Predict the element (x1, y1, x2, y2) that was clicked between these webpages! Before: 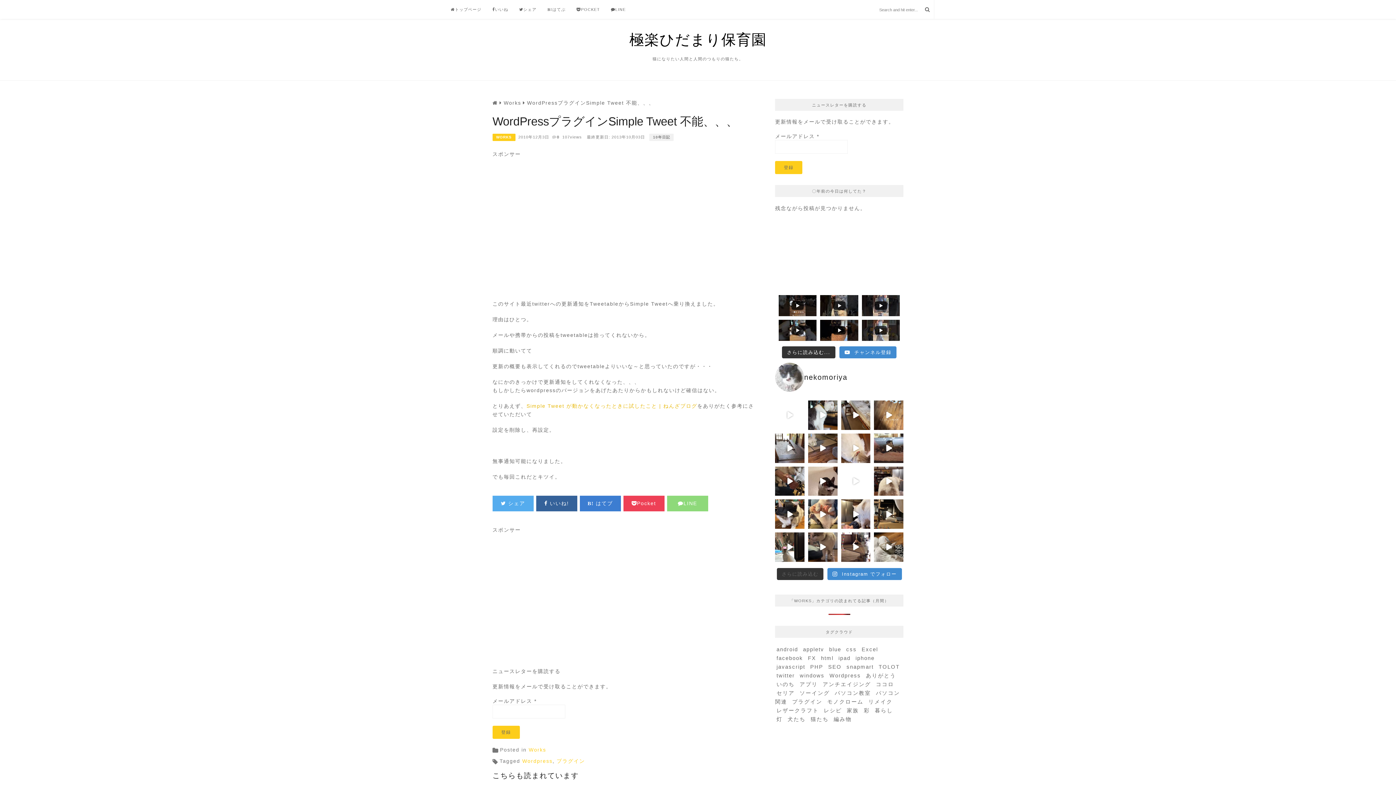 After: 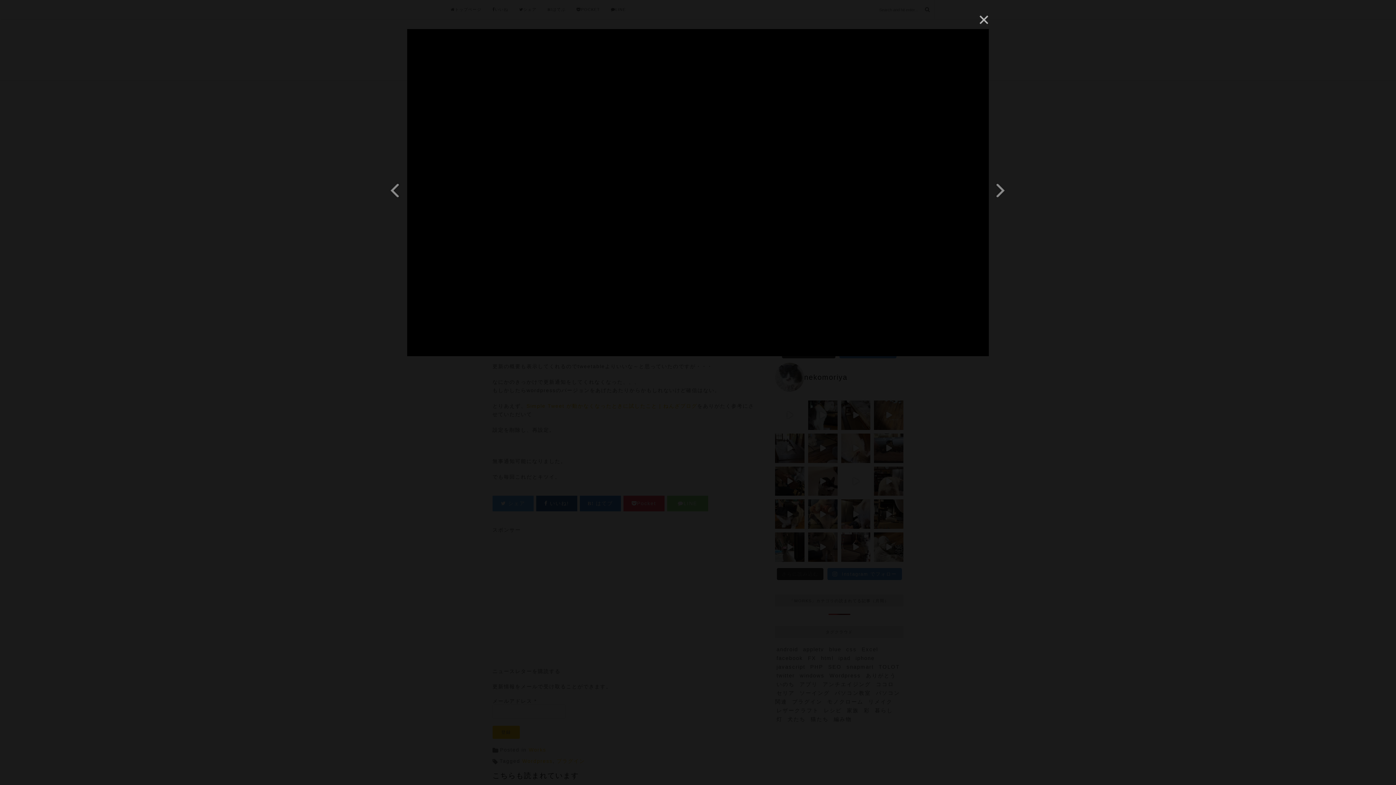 Action: label: 「うらら」の新お気に入りの場所 bbox: (820, 320, 858, 341)